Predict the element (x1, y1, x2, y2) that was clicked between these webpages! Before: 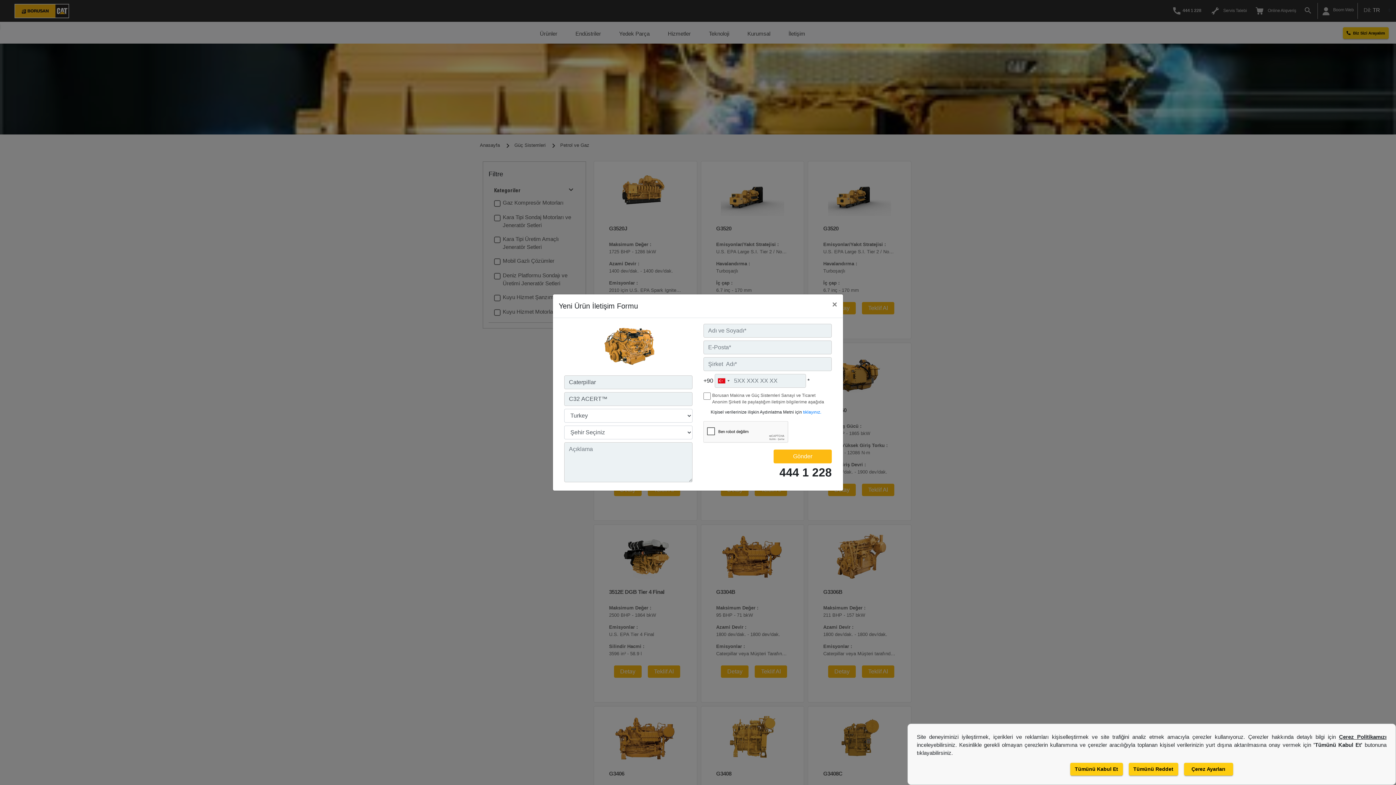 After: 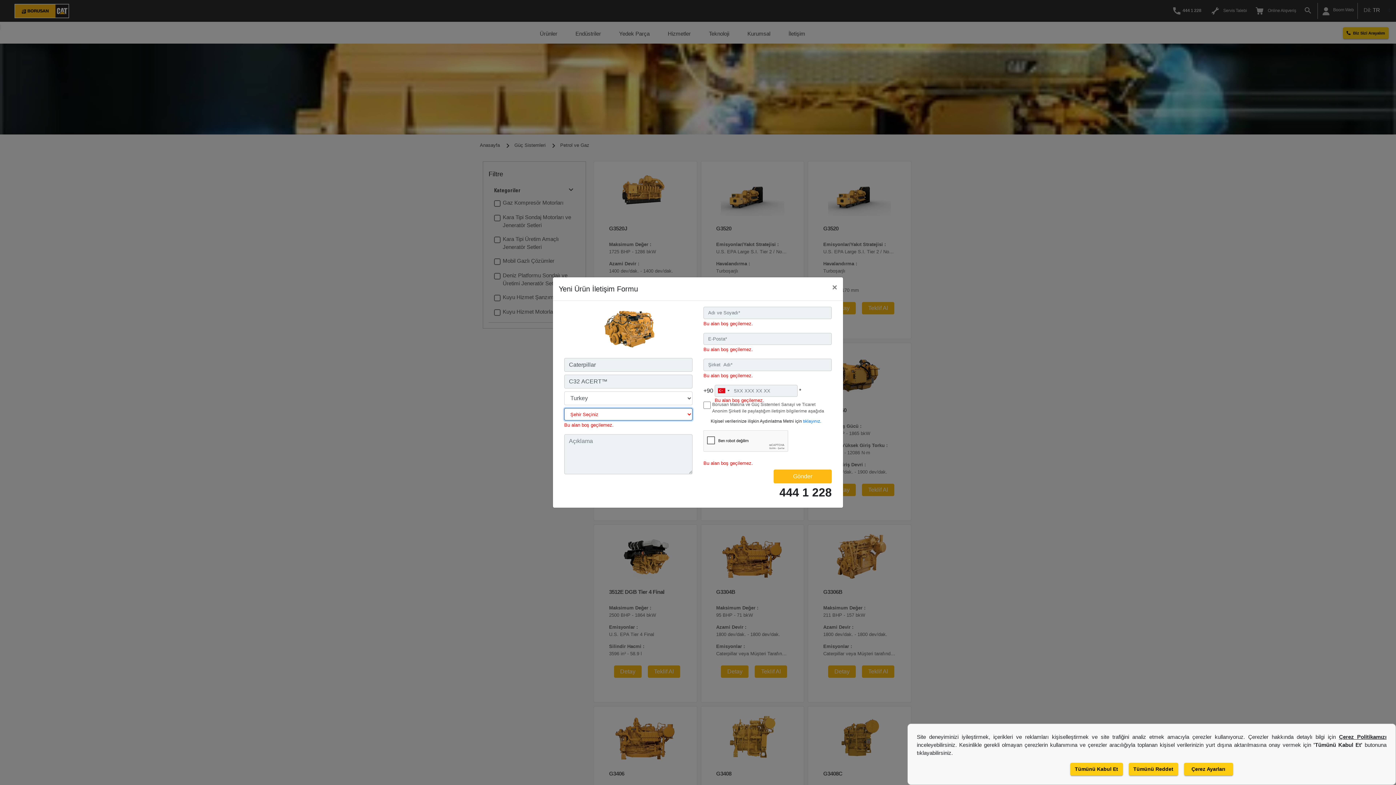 Action: label: Gönder bbox: (773, 449, 832, 463)